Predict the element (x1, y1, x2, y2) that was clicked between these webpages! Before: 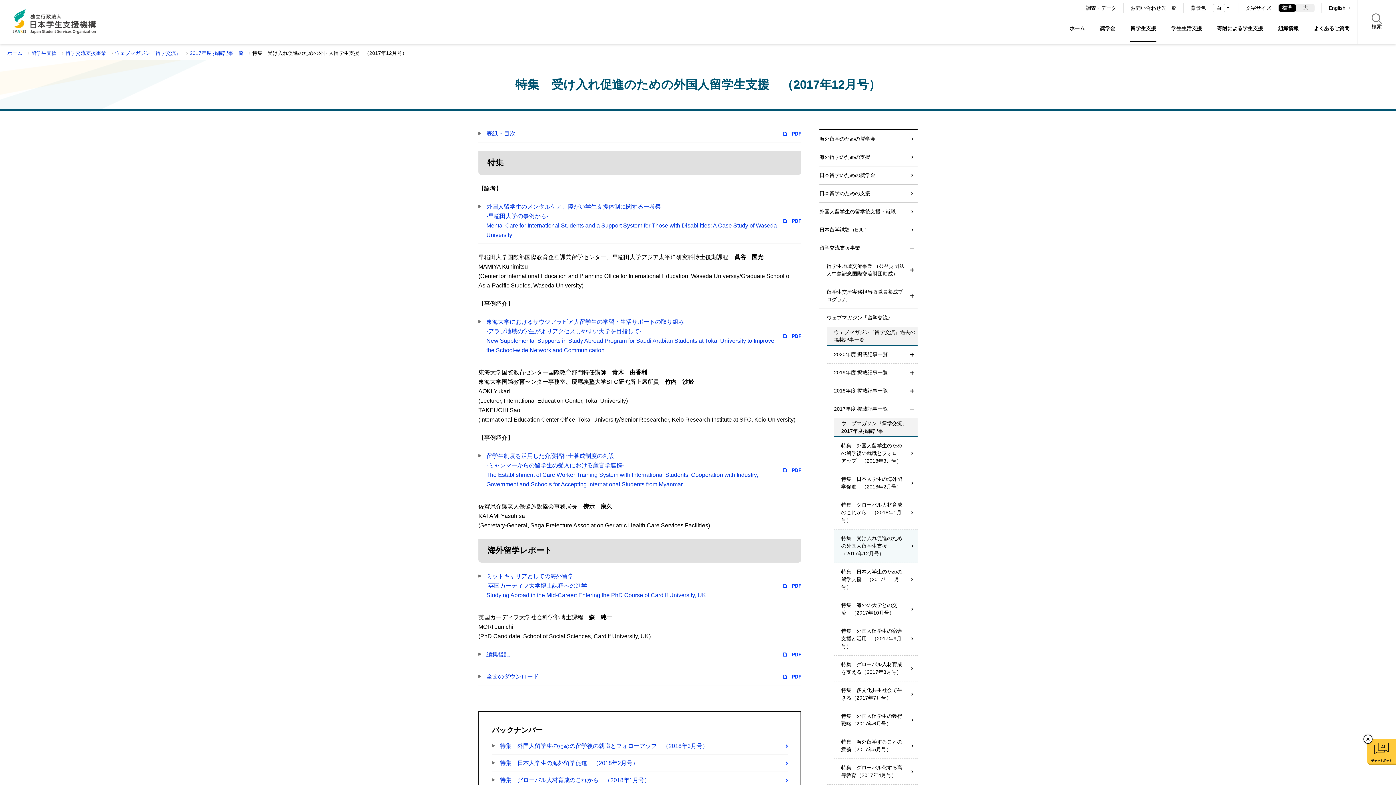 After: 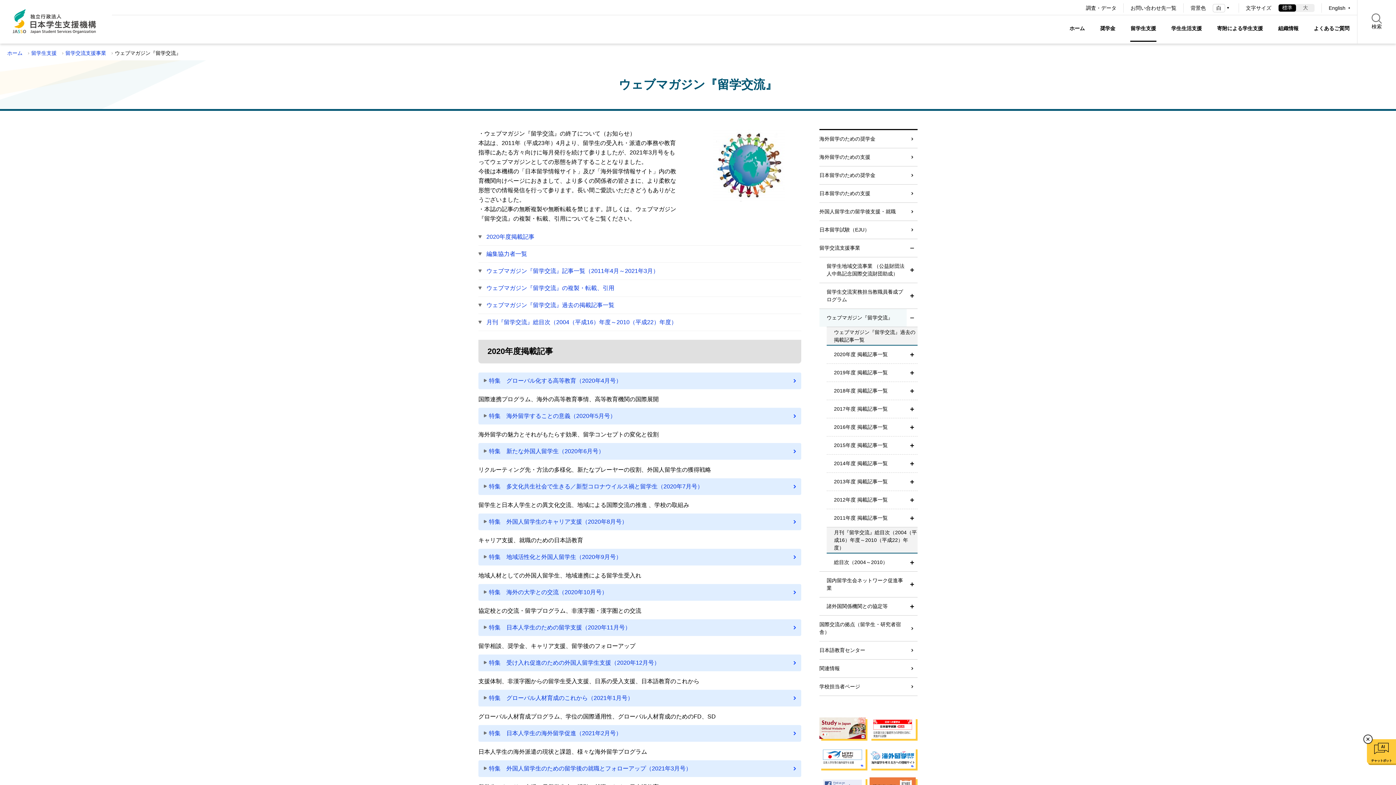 Action: label: ウェブマガジン『留学交流』 bbox: (819, 309, 906, 326)